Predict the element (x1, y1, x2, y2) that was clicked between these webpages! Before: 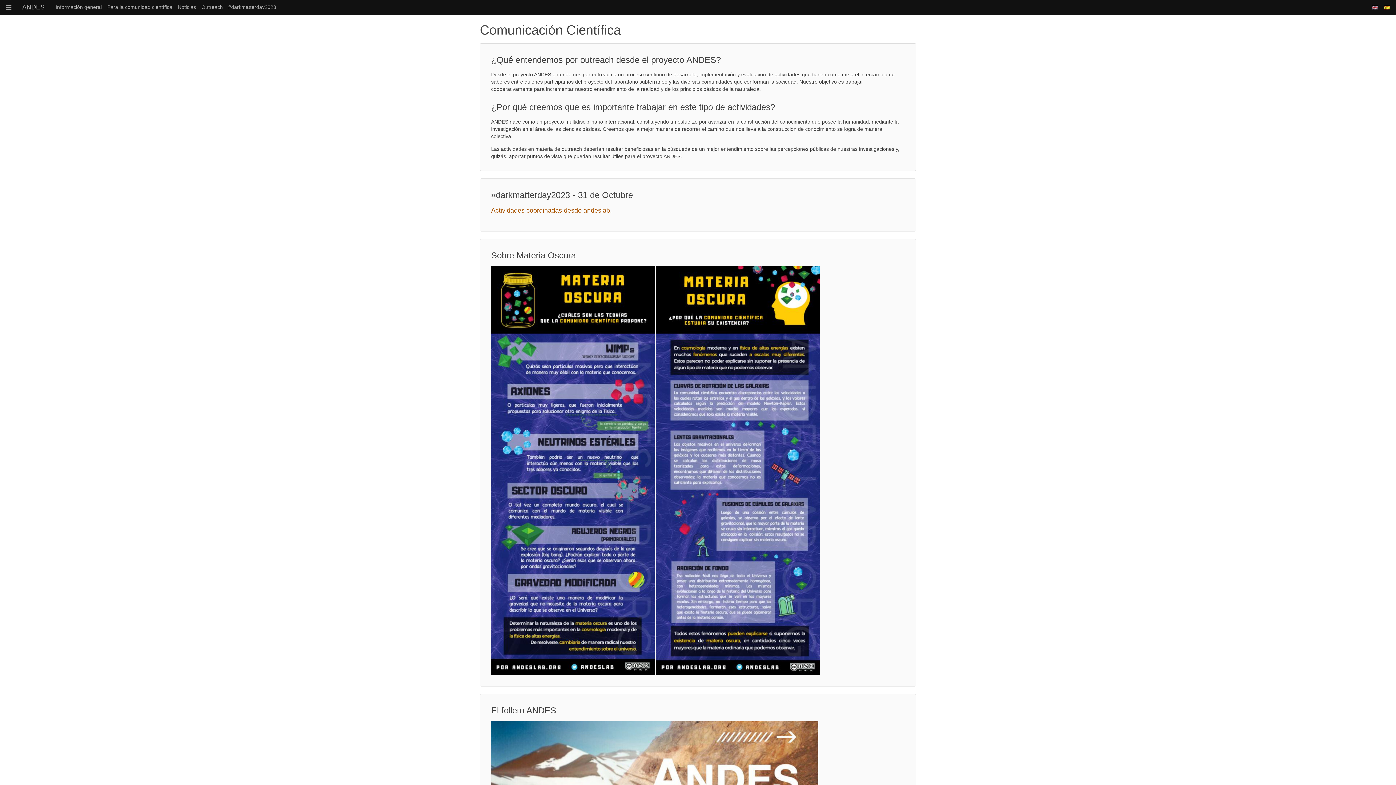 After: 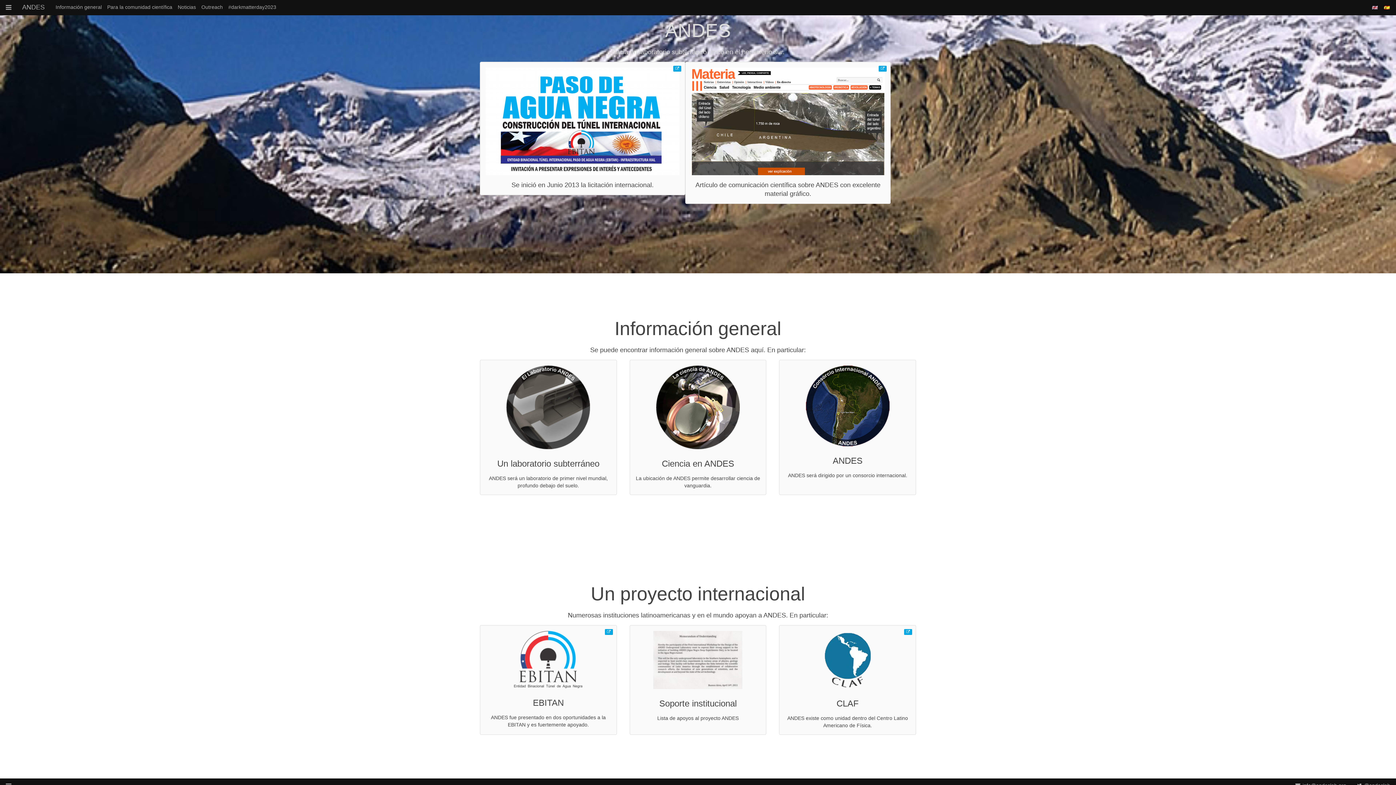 Action: label: ANDES bbox: (16, 0, 50, 14)